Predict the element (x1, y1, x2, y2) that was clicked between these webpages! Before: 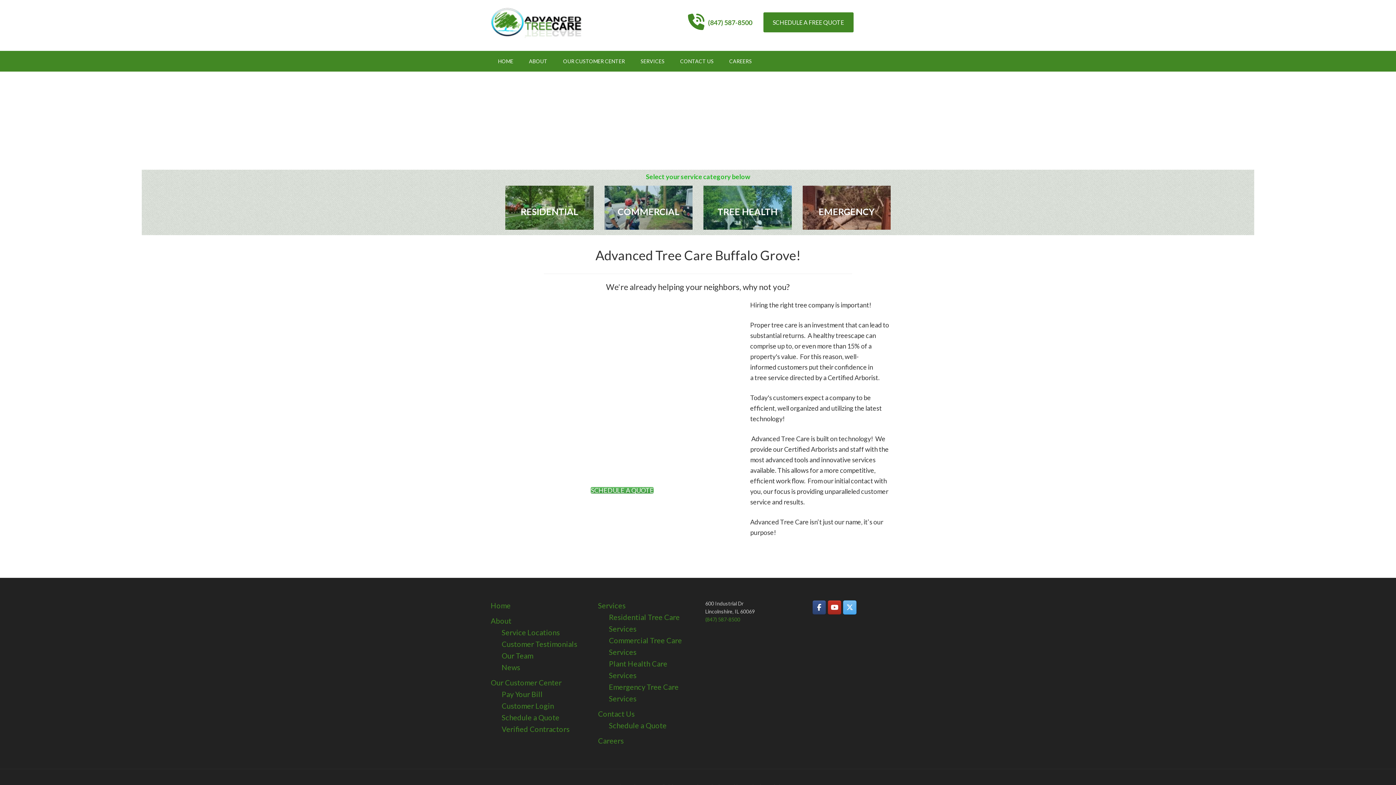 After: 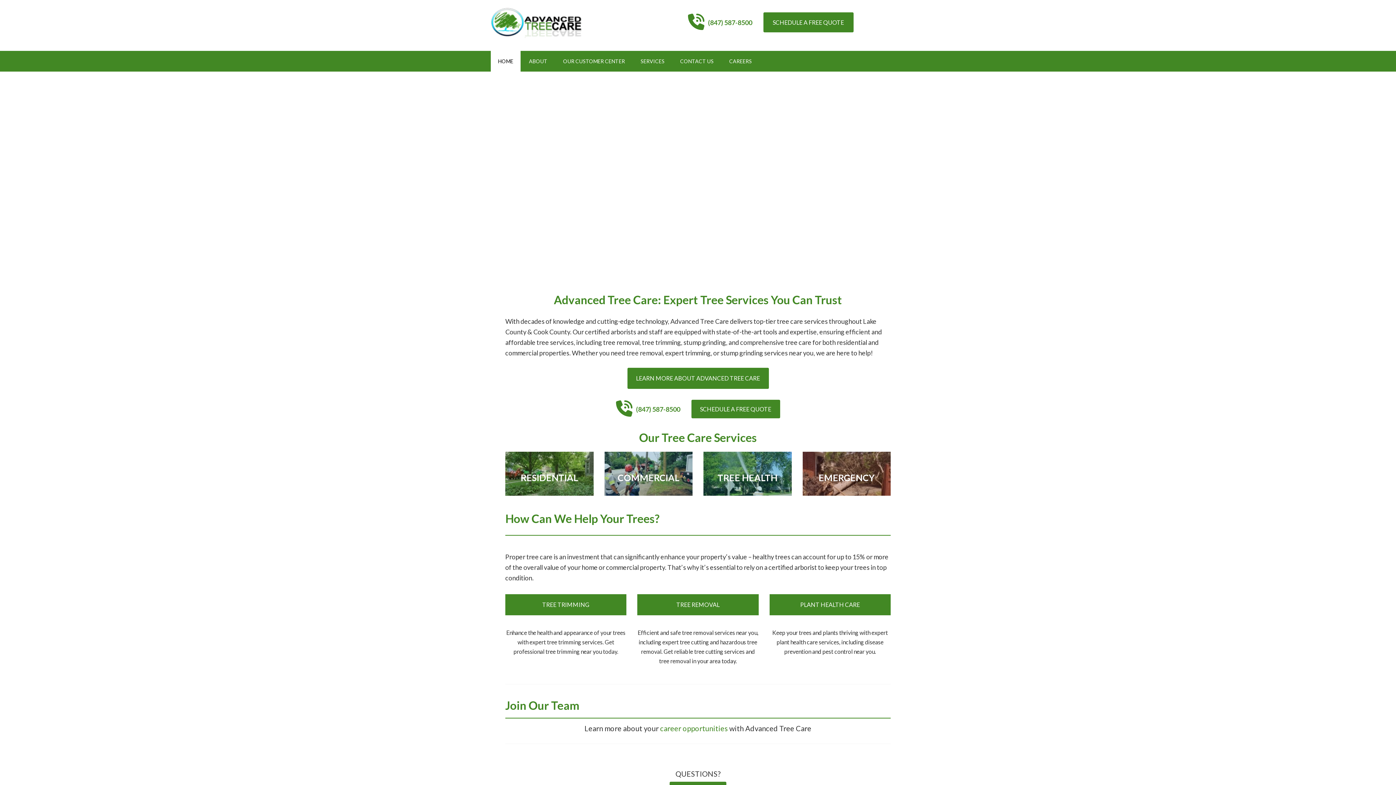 Action: bbox: (490, 50, 520, 71) label: HOME